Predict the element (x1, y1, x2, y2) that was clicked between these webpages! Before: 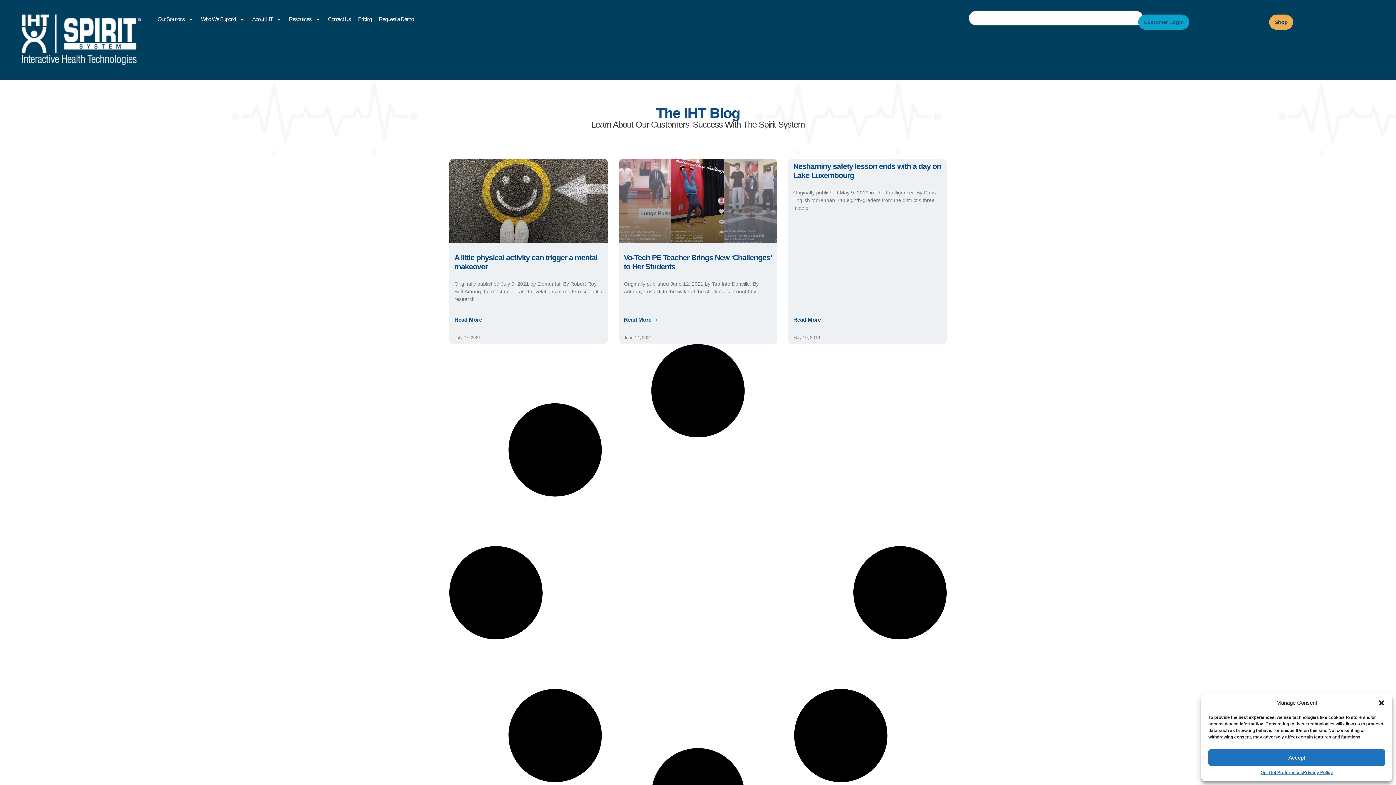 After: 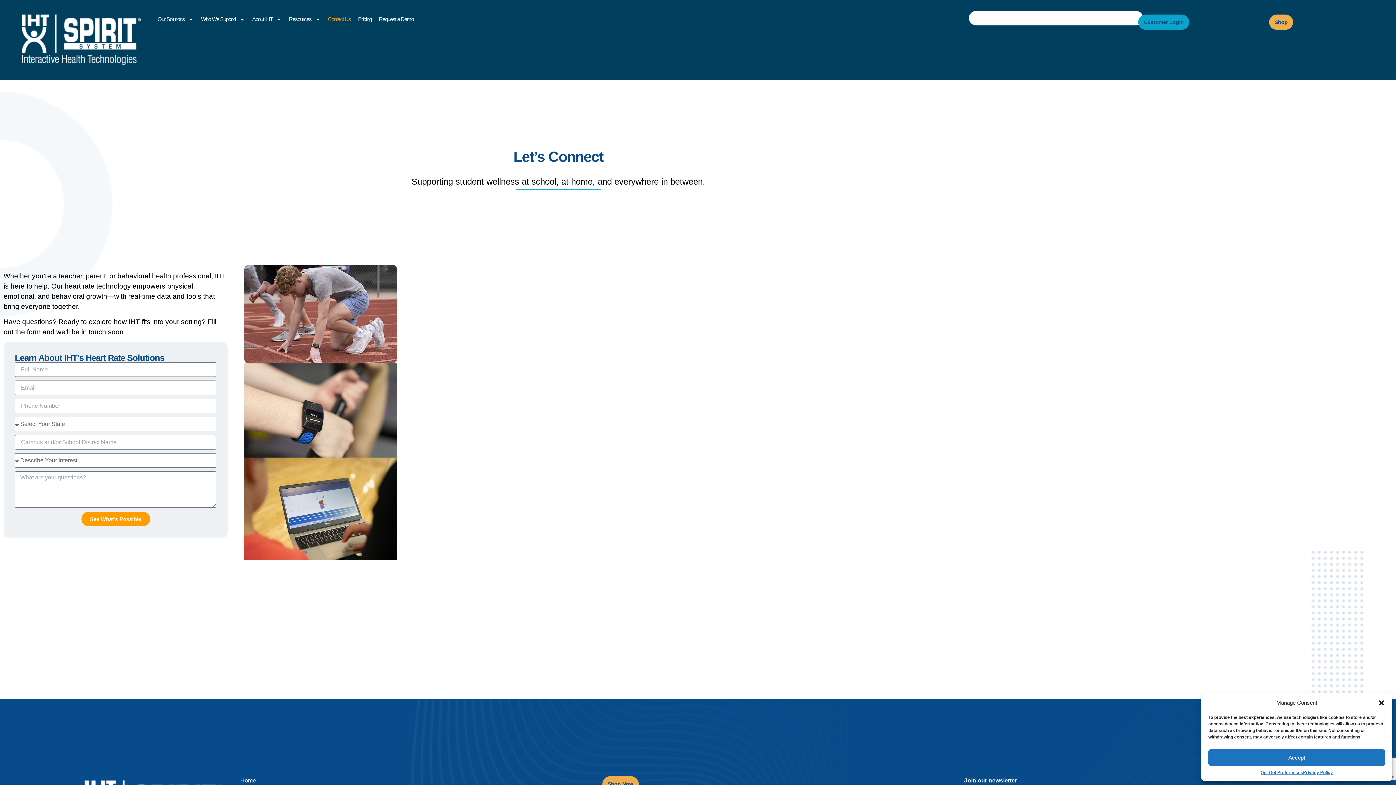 Action: bbox: (324, 10, 354, 27) label: Contact Us